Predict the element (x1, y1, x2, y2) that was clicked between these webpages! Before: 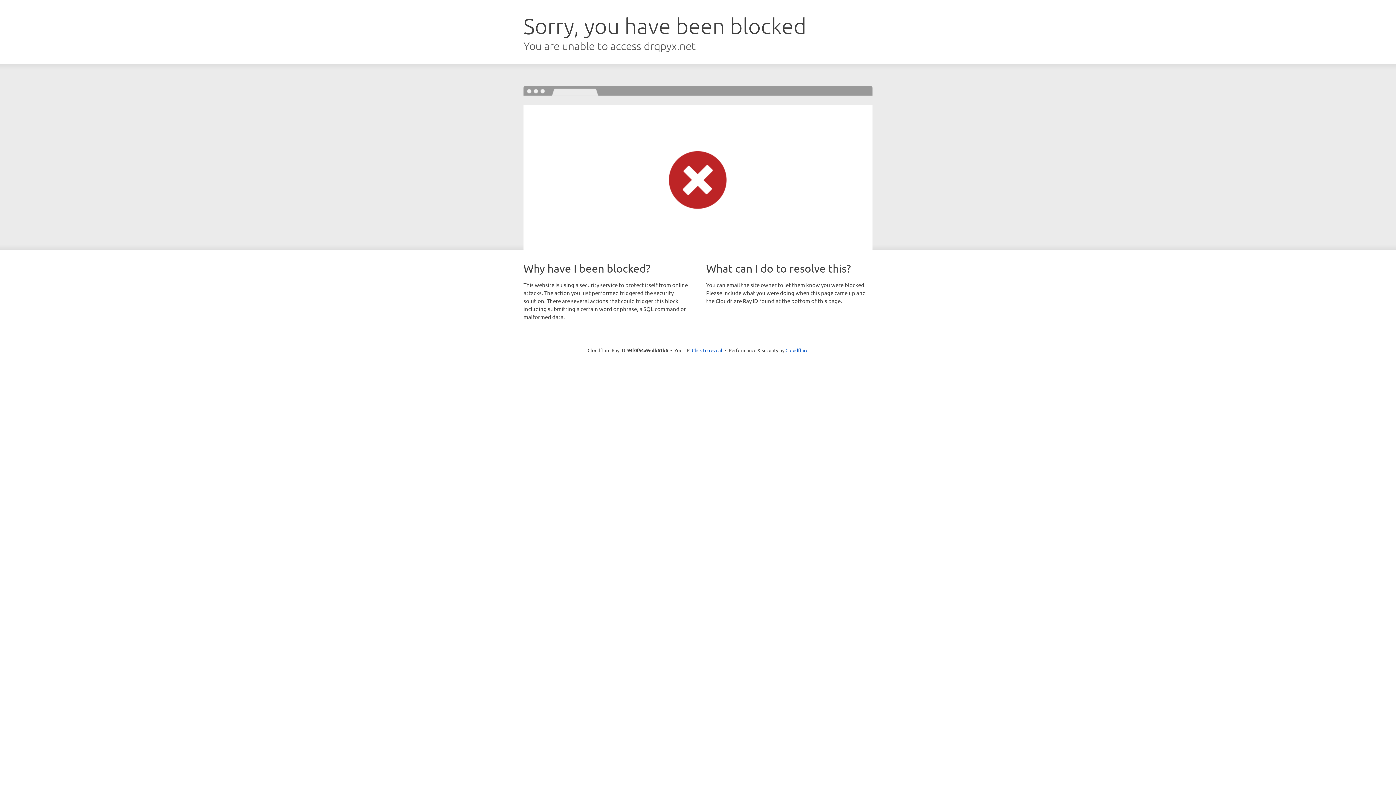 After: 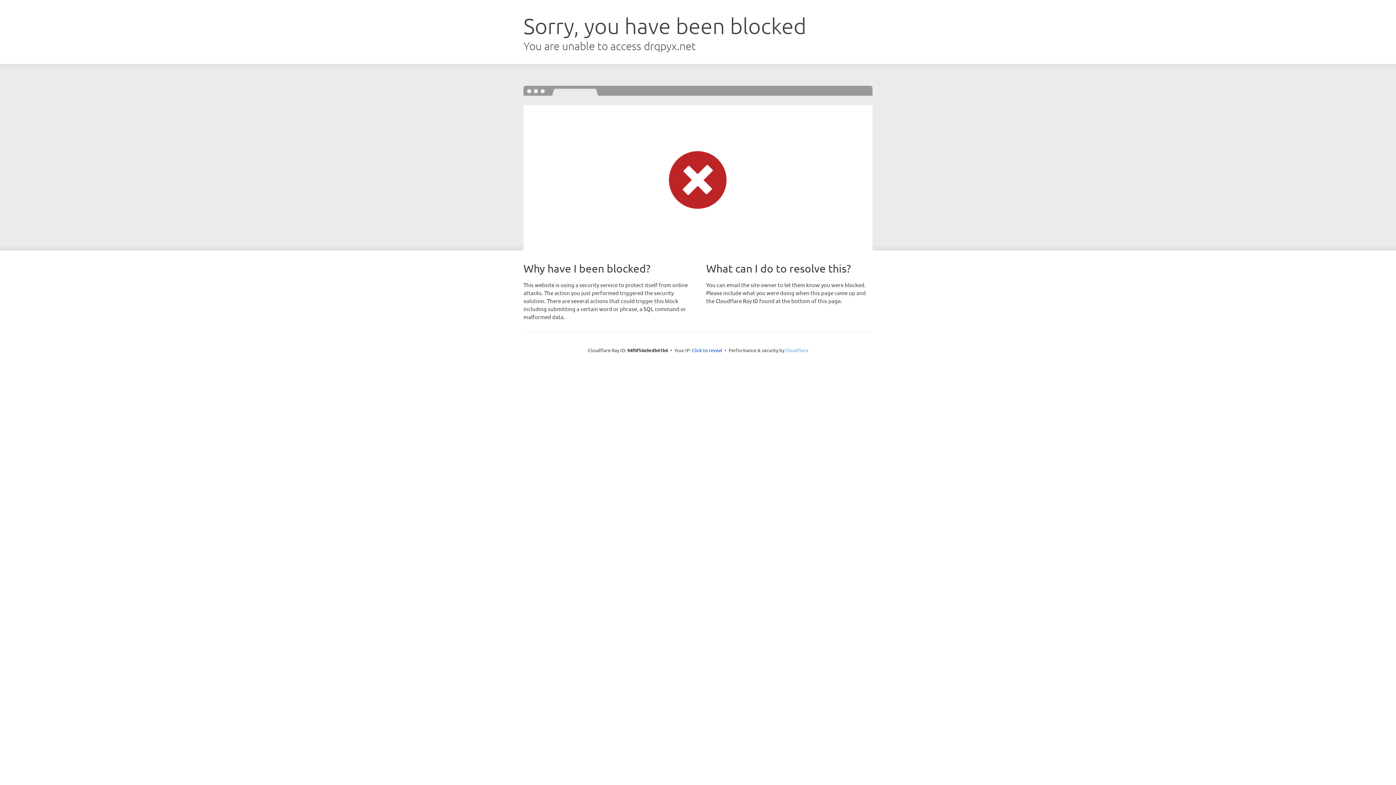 Action: label: Cloudflare bbox: (785, 347, 808, 353)